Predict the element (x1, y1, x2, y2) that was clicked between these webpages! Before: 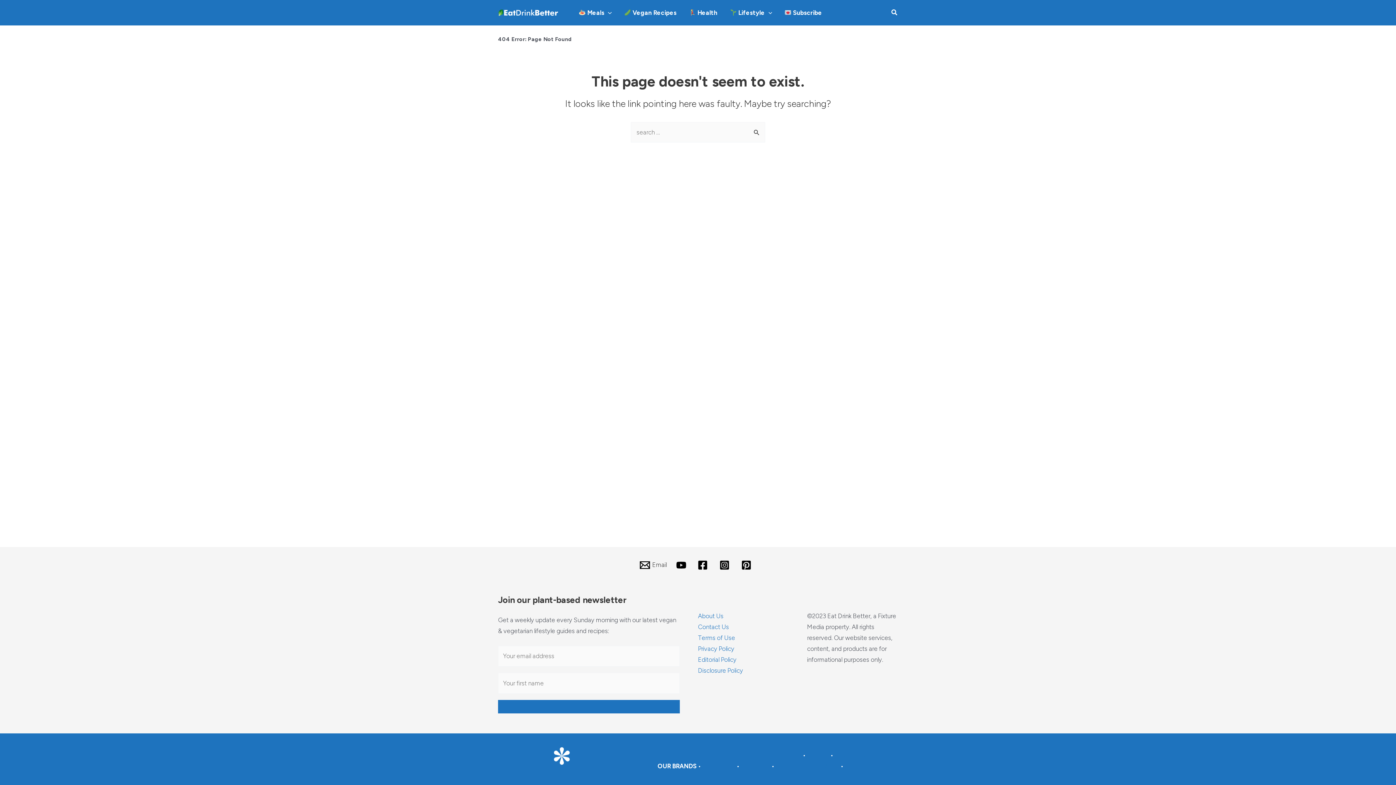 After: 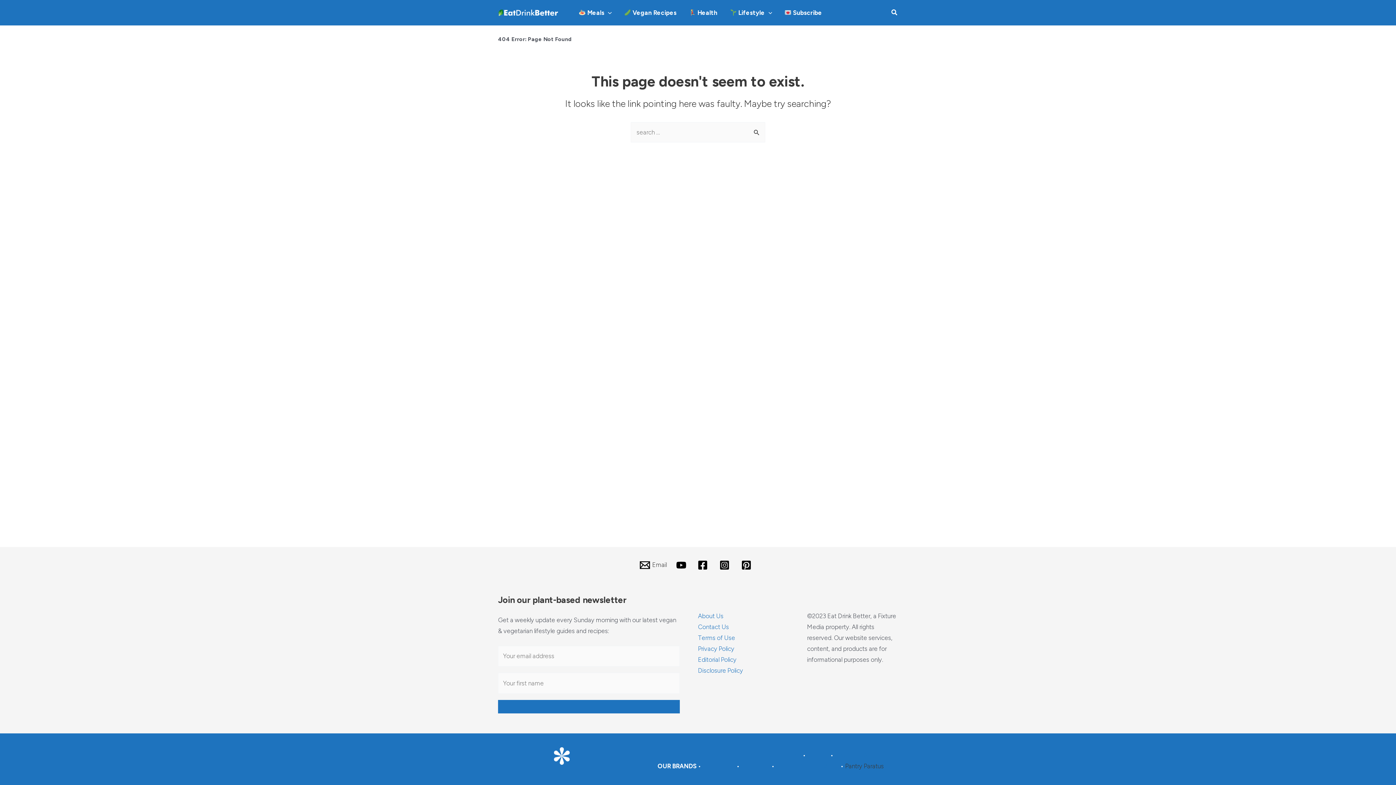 Action: label: Pantry Paratus bbox: (845, 762, 884, 770)